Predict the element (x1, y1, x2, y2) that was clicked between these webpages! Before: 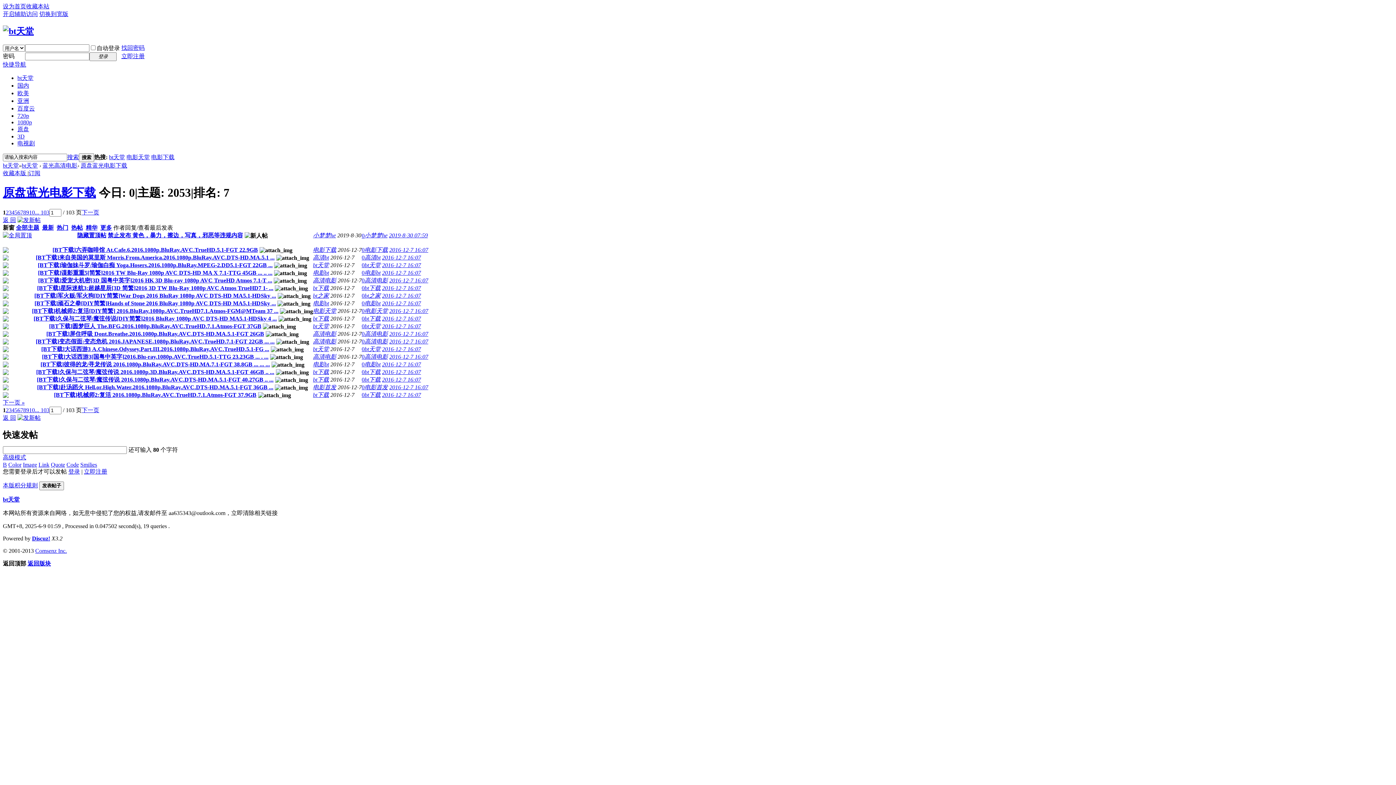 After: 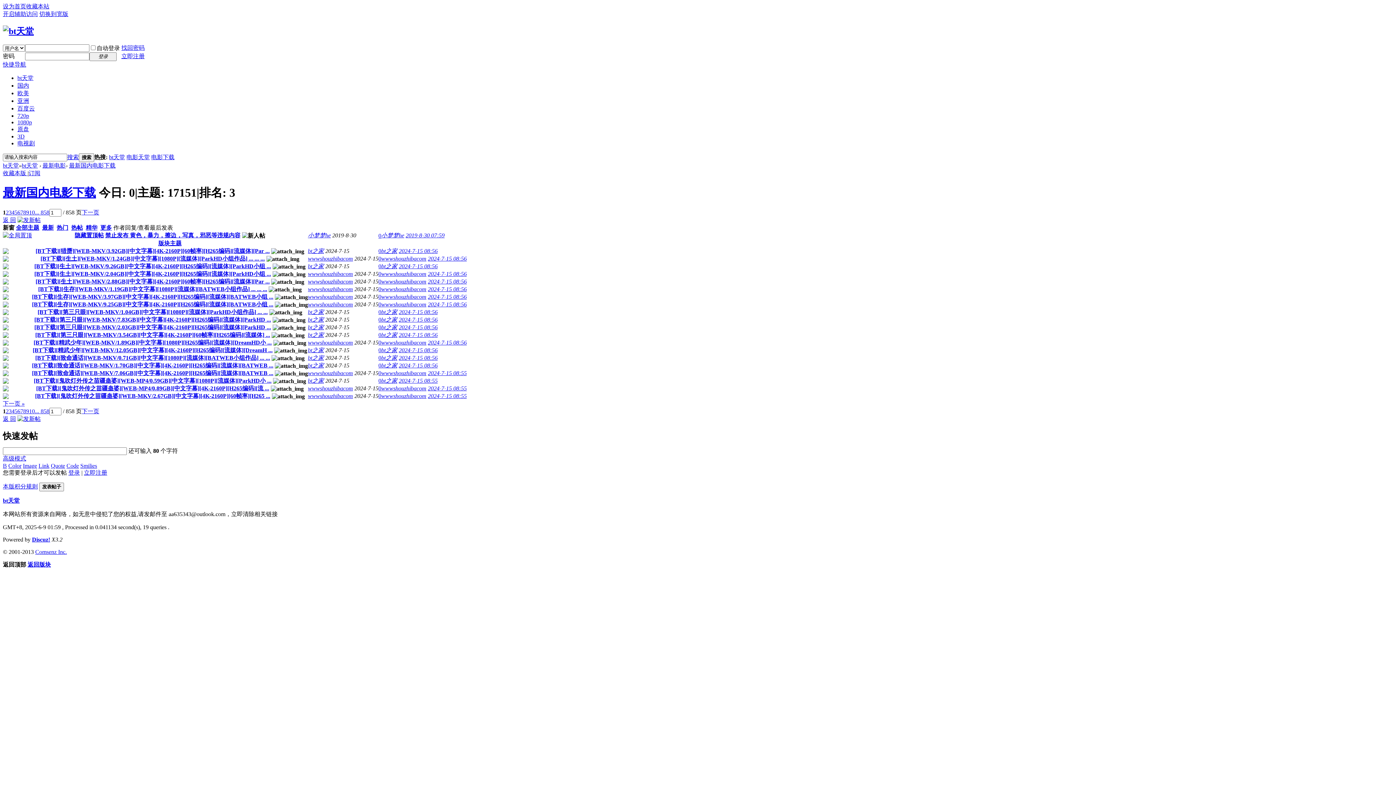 Action: label: 国内 bbox: (17, 82, 29, 88)